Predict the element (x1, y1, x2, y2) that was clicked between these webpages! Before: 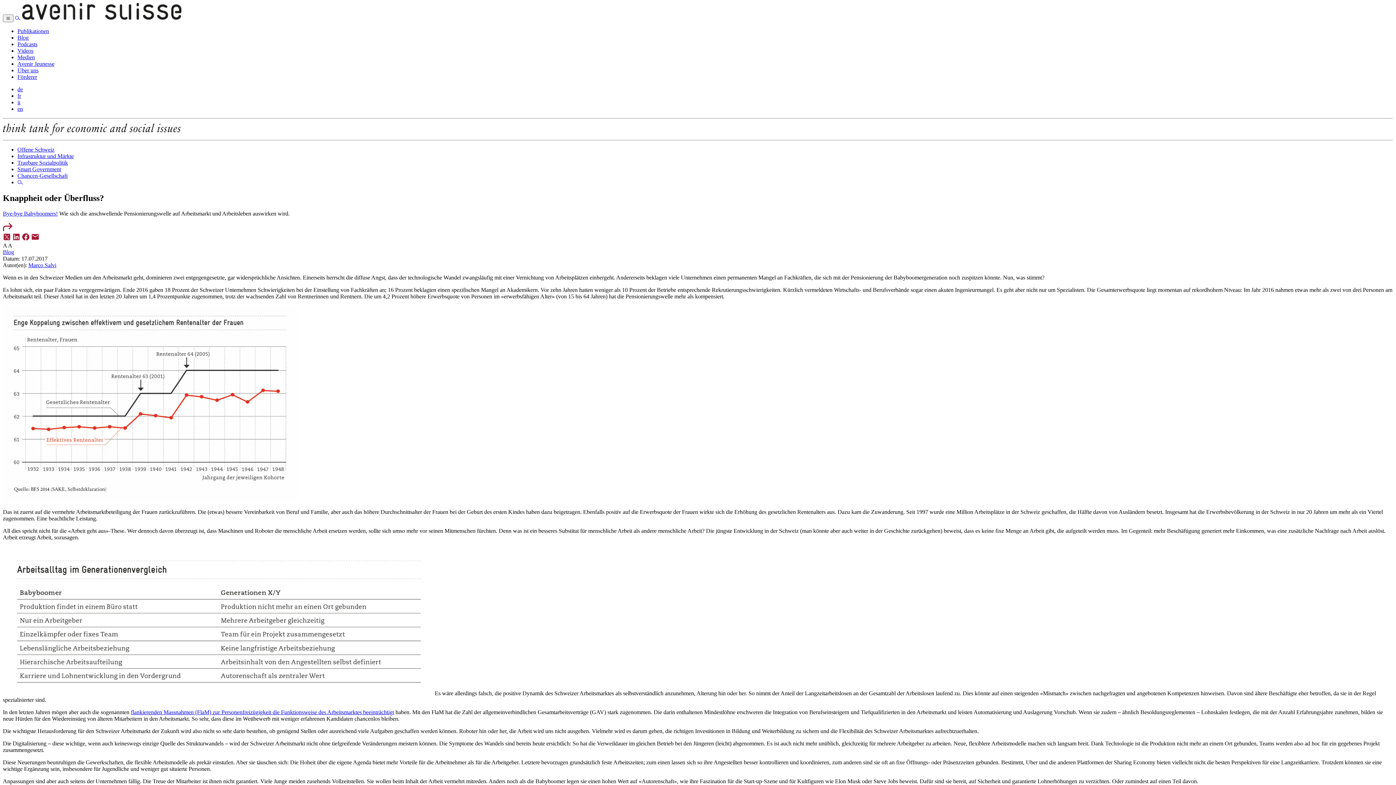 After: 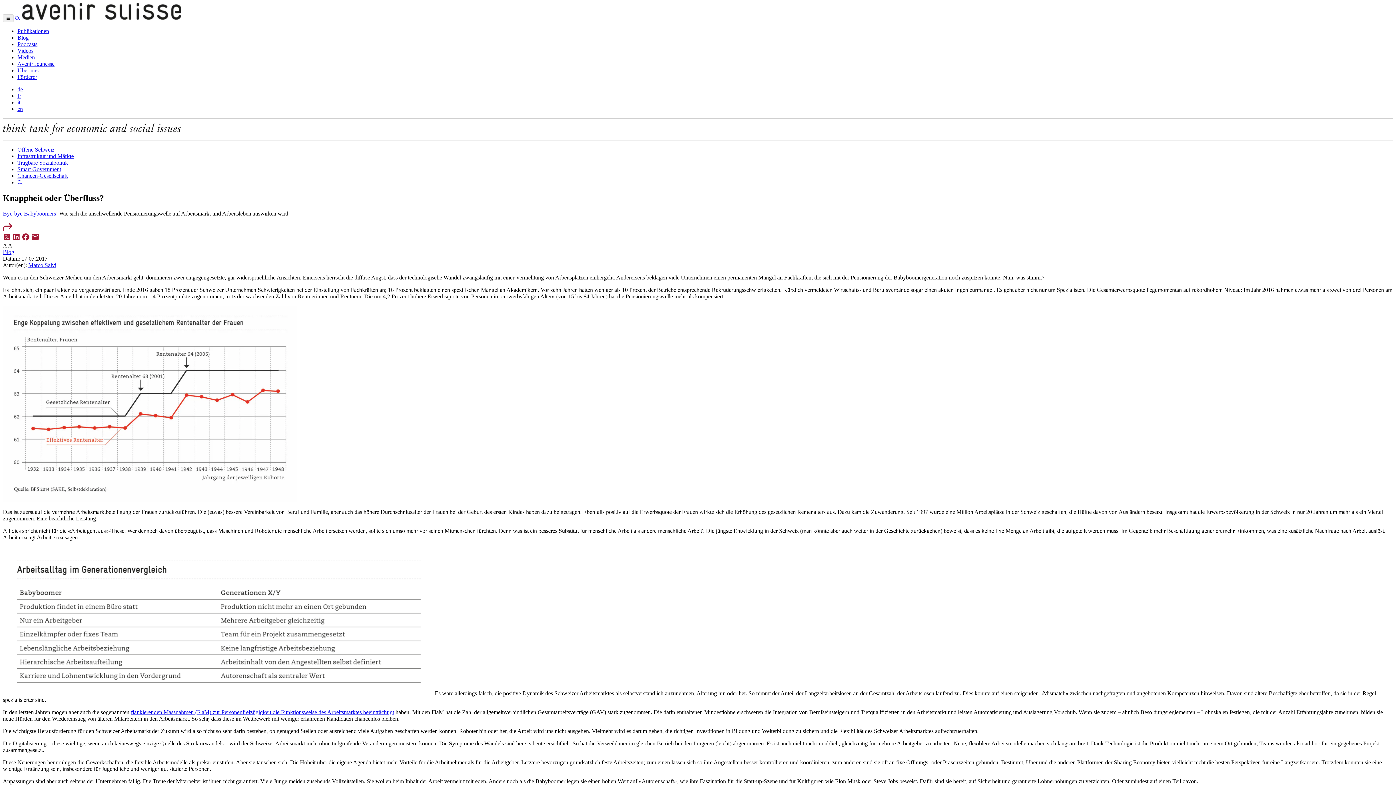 Action: label:   bbox: (21, 236, 31, 242)